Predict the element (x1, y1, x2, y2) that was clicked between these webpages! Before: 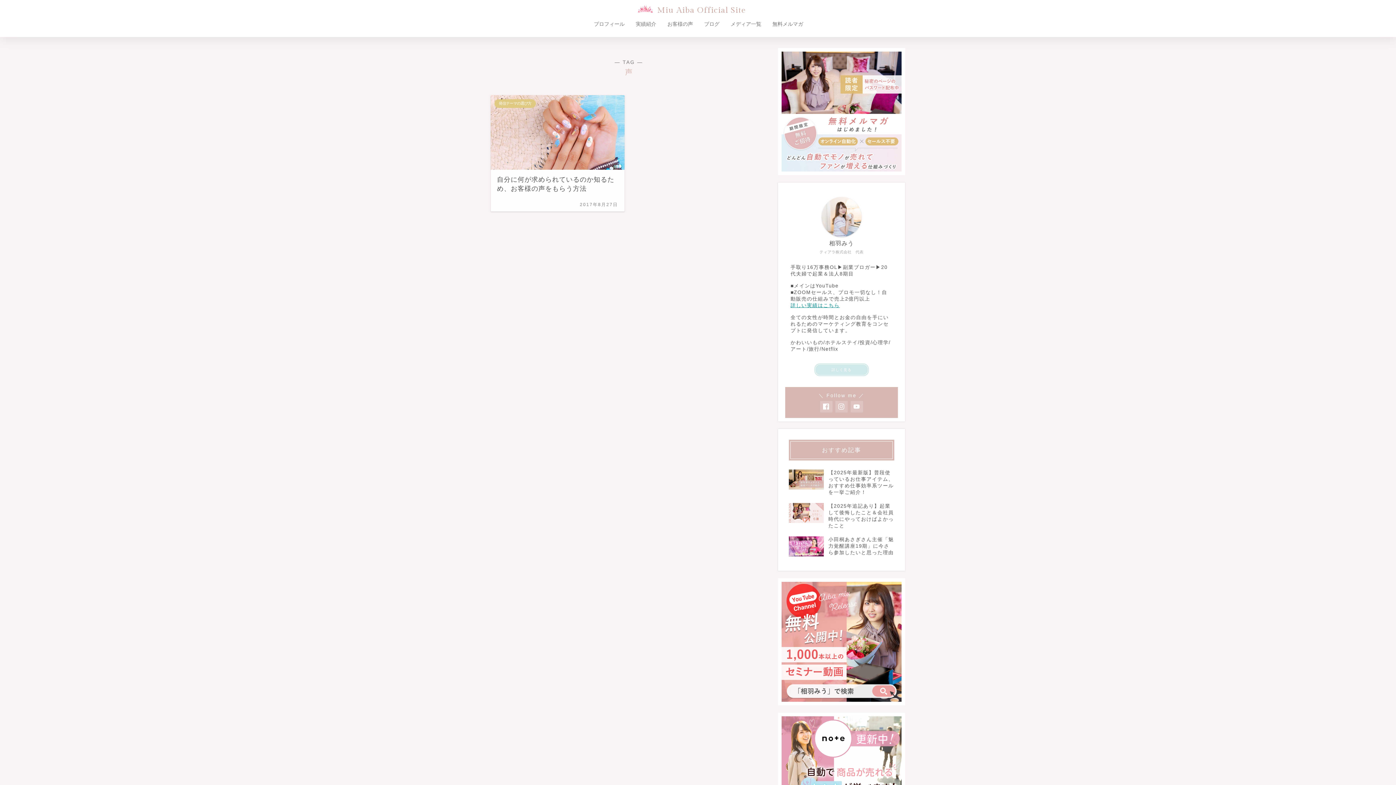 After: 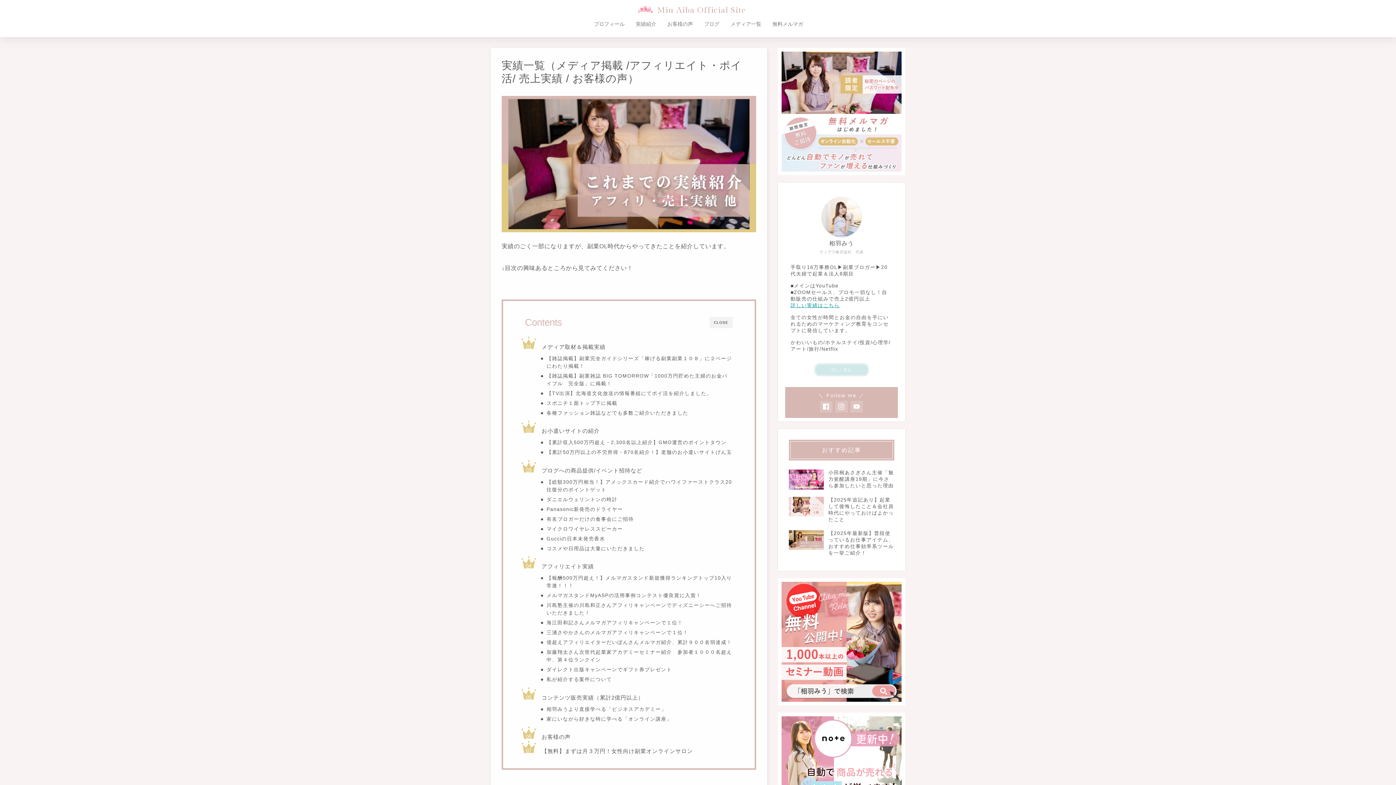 Action: label: 詳しい実績はこちら bbox: (790, 303, 839, 308)